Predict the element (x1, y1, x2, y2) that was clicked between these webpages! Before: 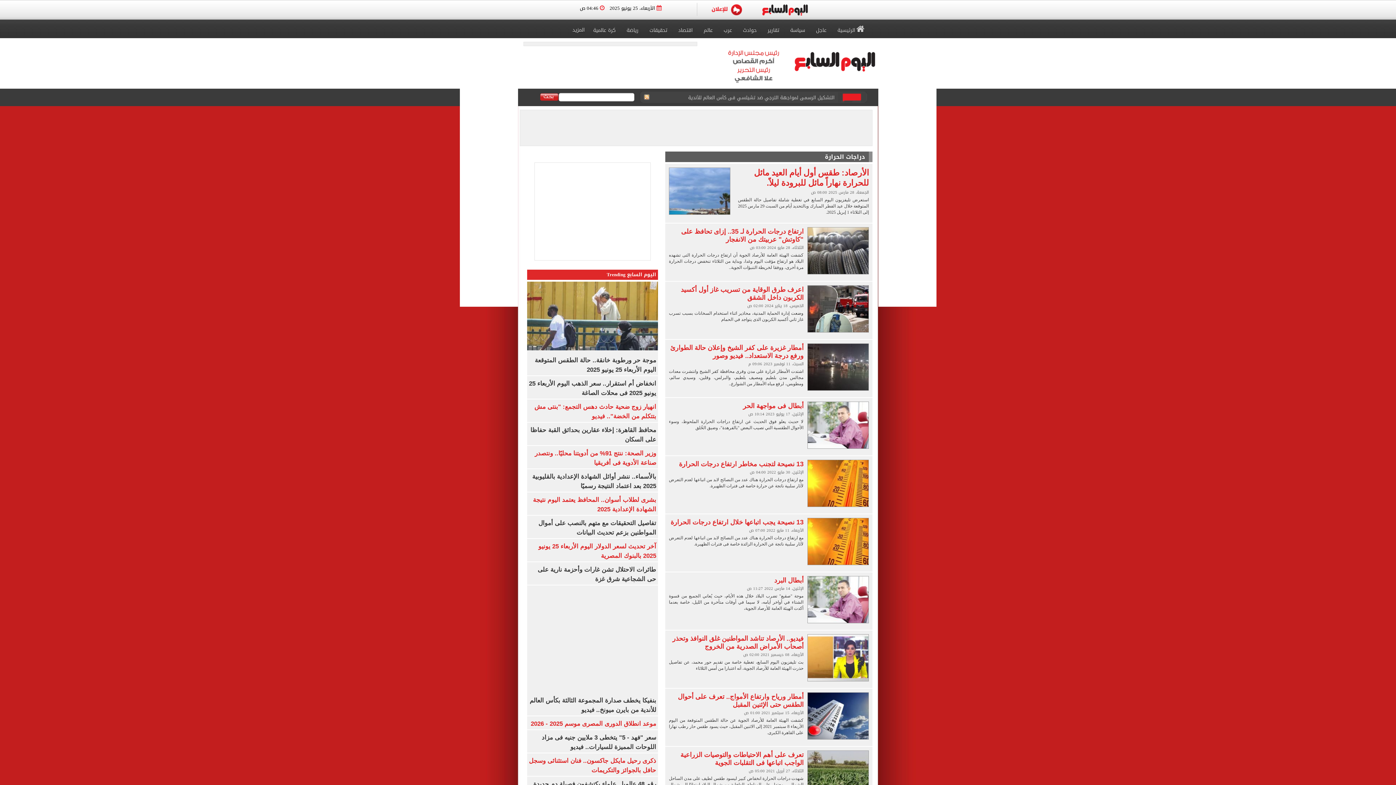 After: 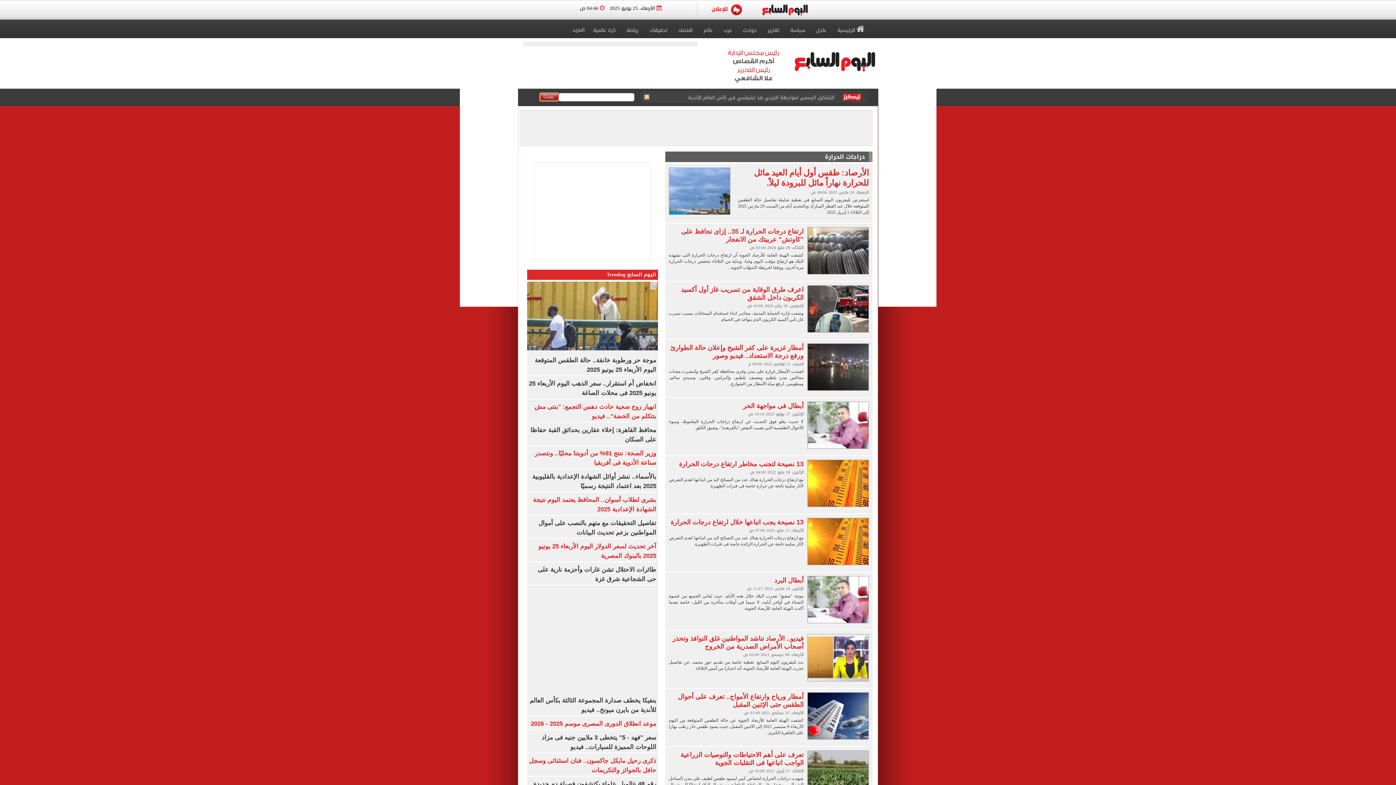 Action: bbox: (540, 93, 558, 101)